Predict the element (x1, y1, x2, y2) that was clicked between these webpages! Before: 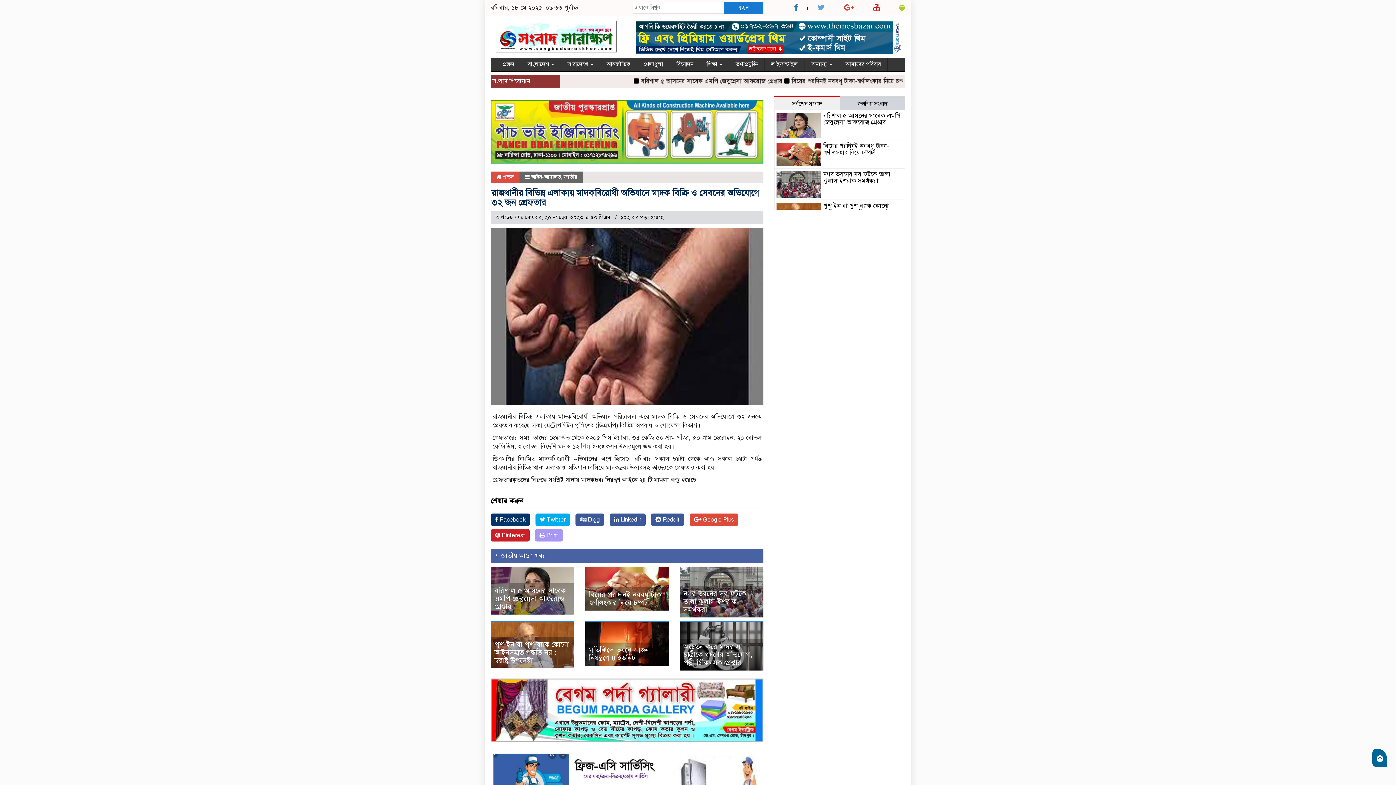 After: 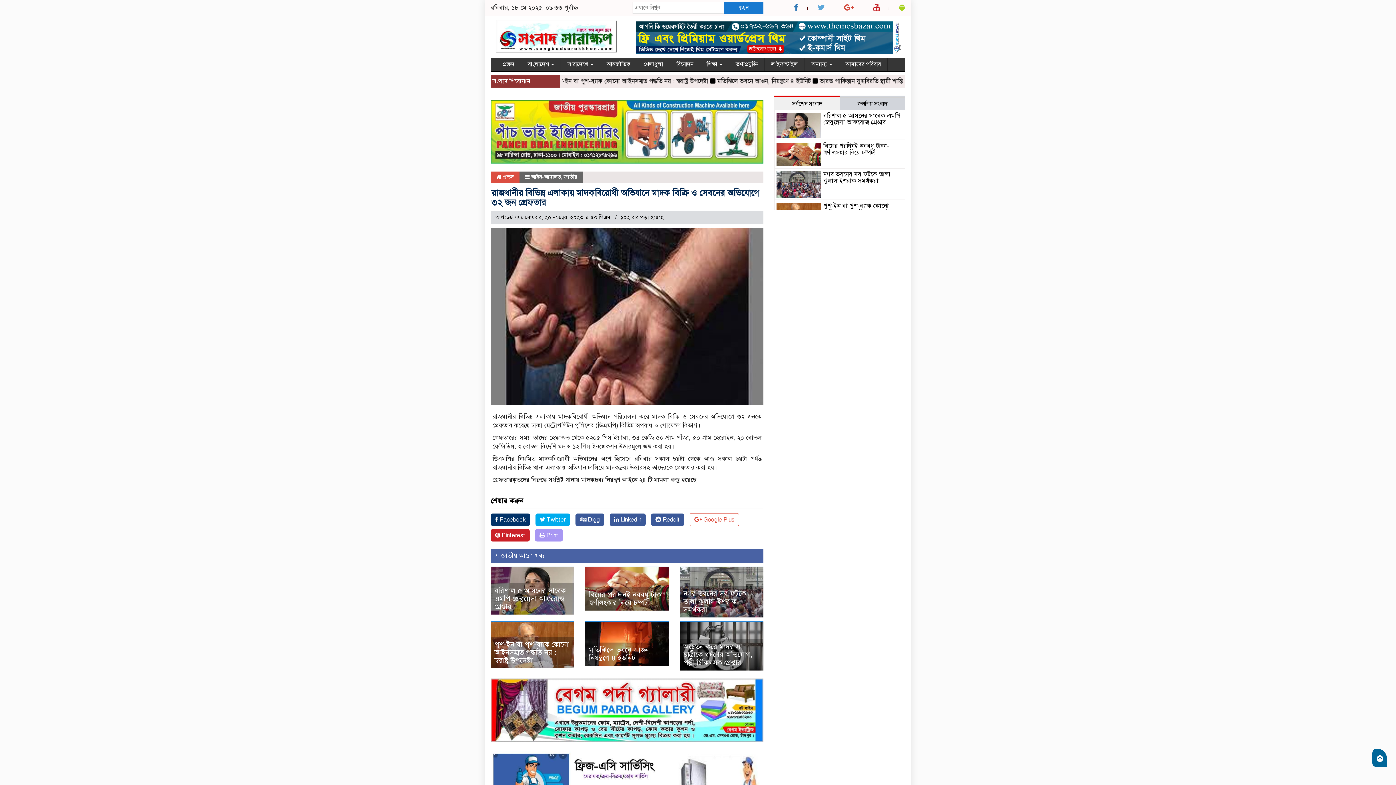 Action: bbox: (689, 513, 738, 526) label:  Google Plus